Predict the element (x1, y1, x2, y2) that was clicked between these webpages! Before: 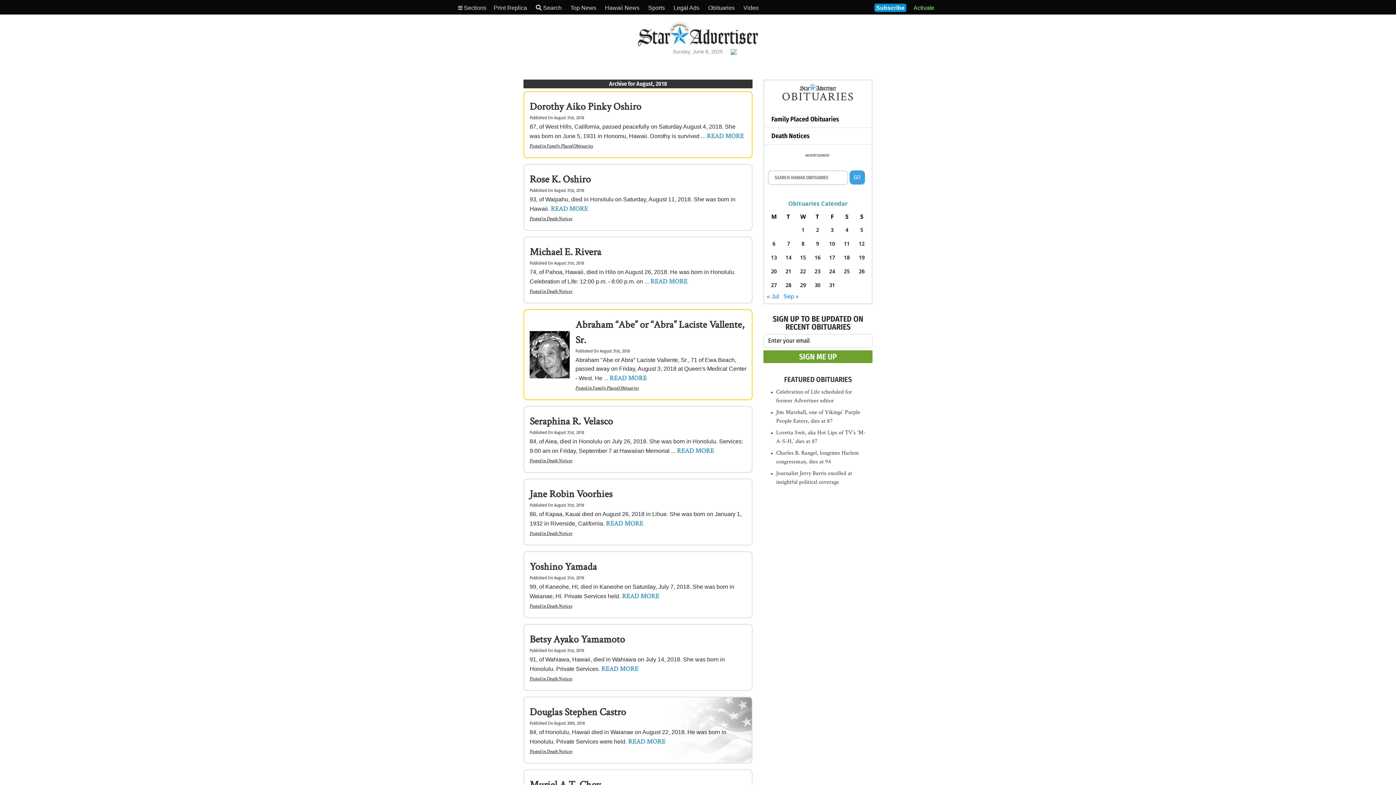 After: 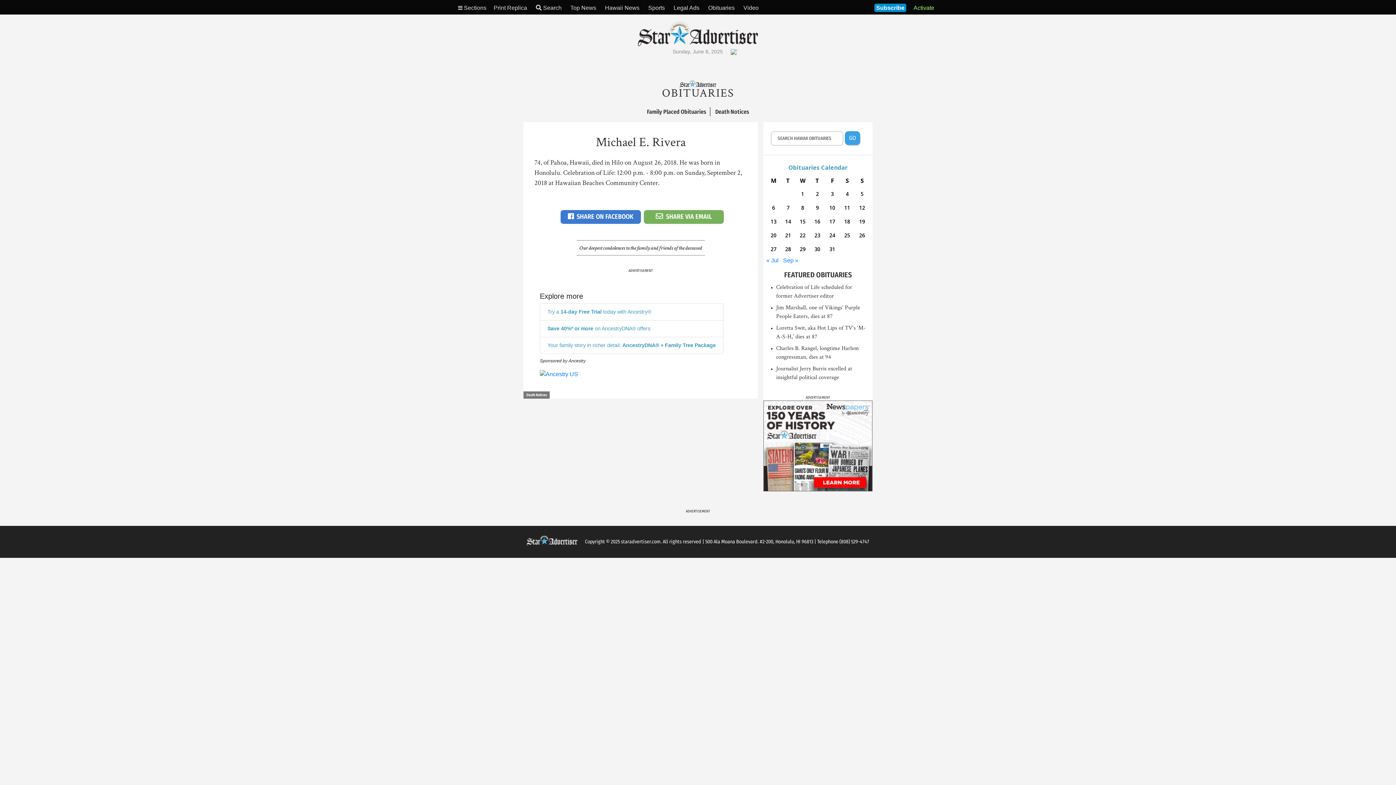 Action: label: READ MORE bbox: (650, 277, 687, 285)